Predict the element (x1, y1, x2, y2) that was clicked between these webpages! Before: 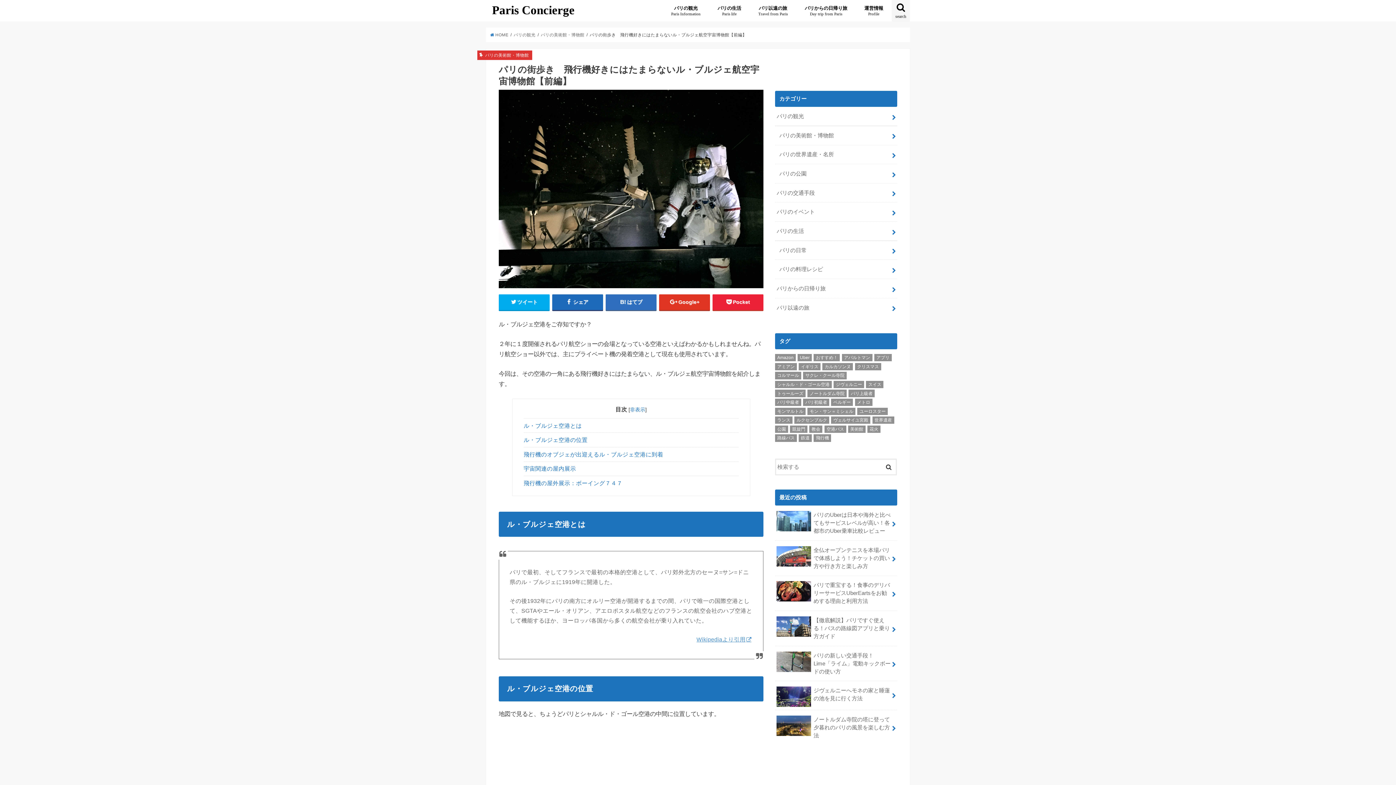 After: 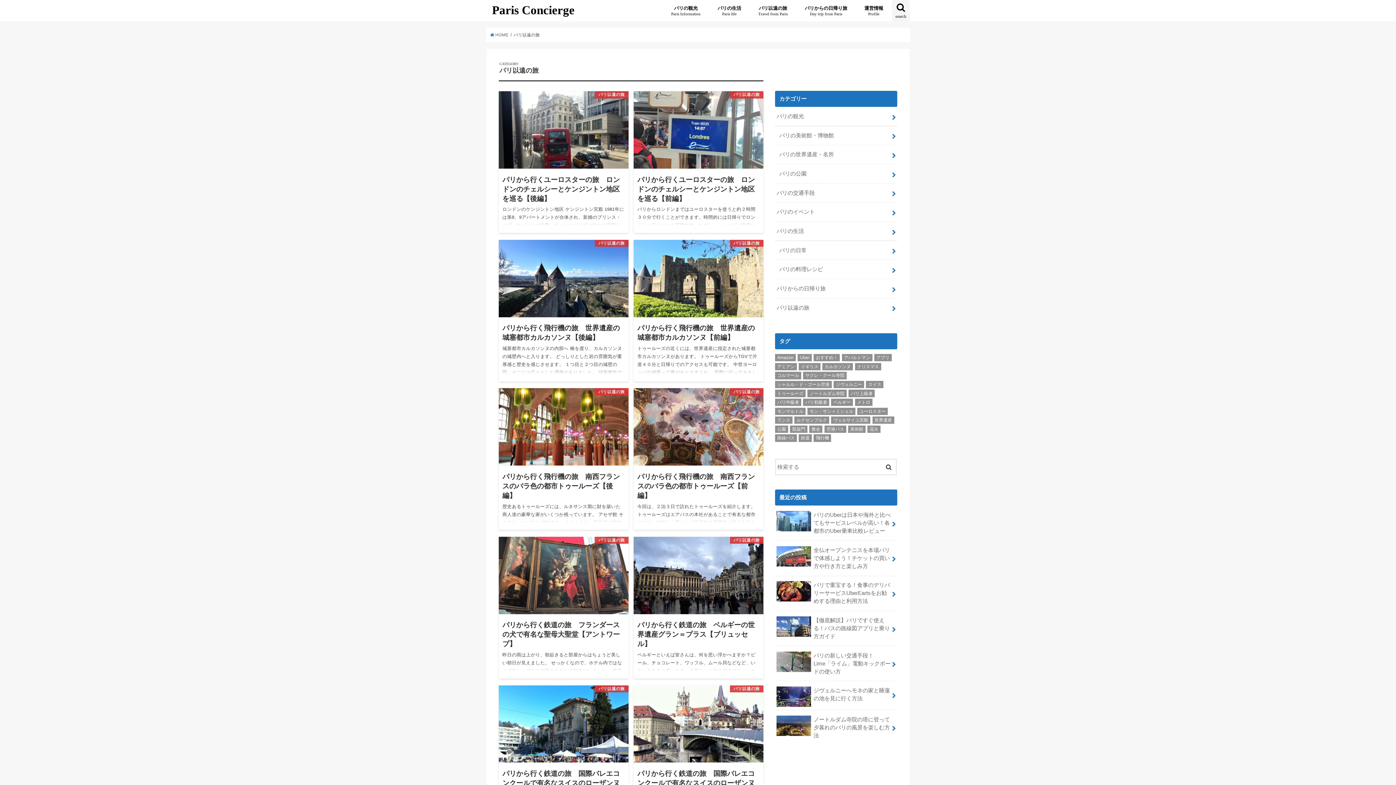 Action: label: パリ以遠の旅
Travel from Paris bbox: (749, 0, 796, 21)